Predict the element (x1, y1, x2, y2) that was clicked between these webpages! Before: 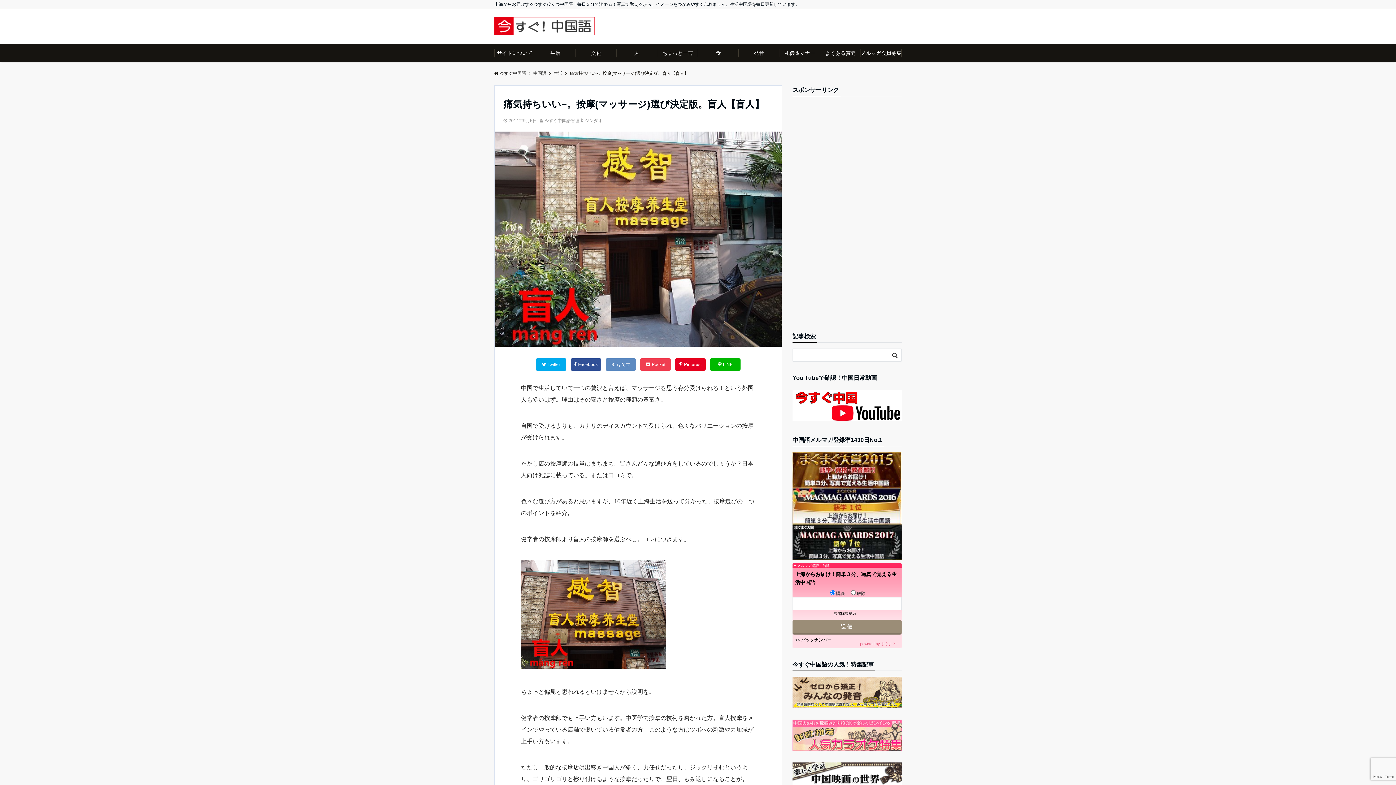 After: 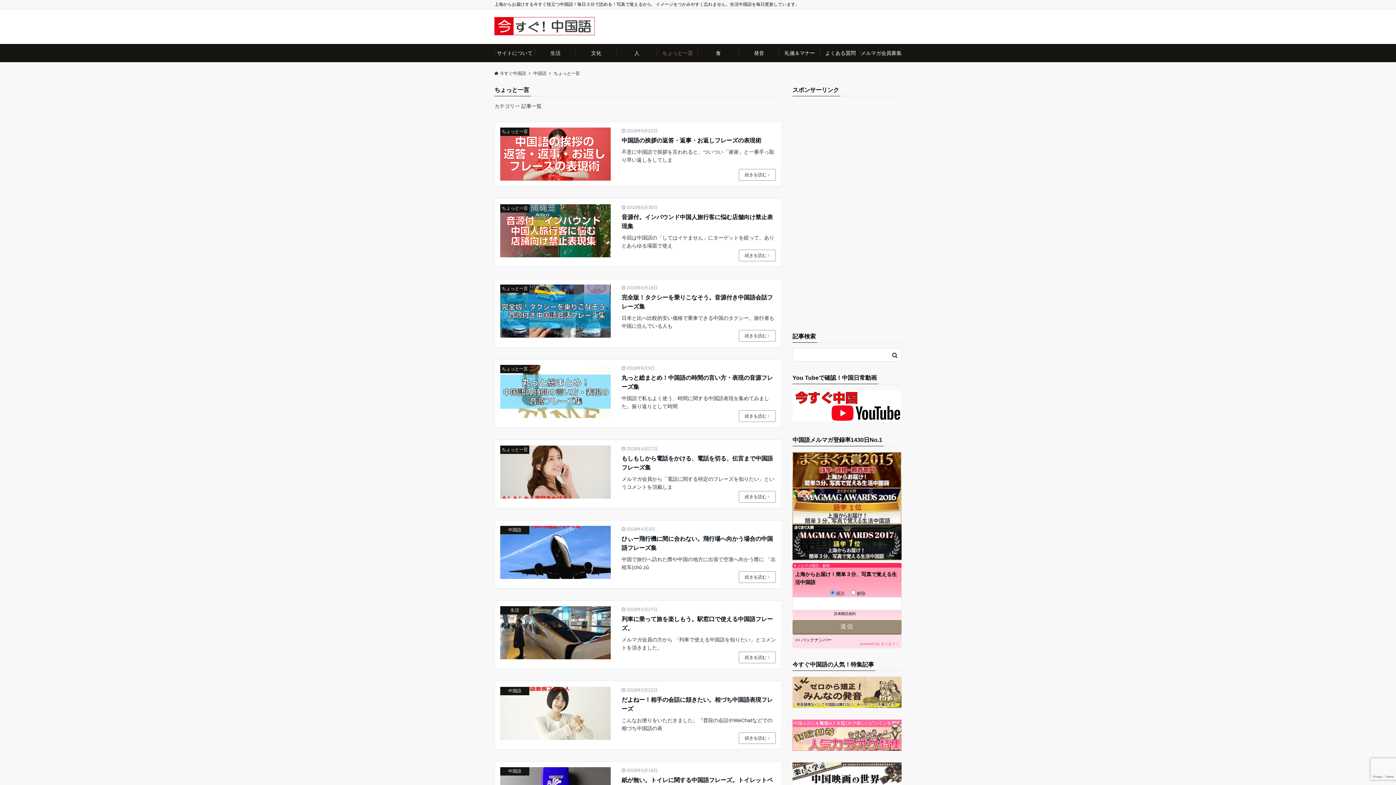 Action: bbox: (657, 44, 698, 62) label: ちょっと一言